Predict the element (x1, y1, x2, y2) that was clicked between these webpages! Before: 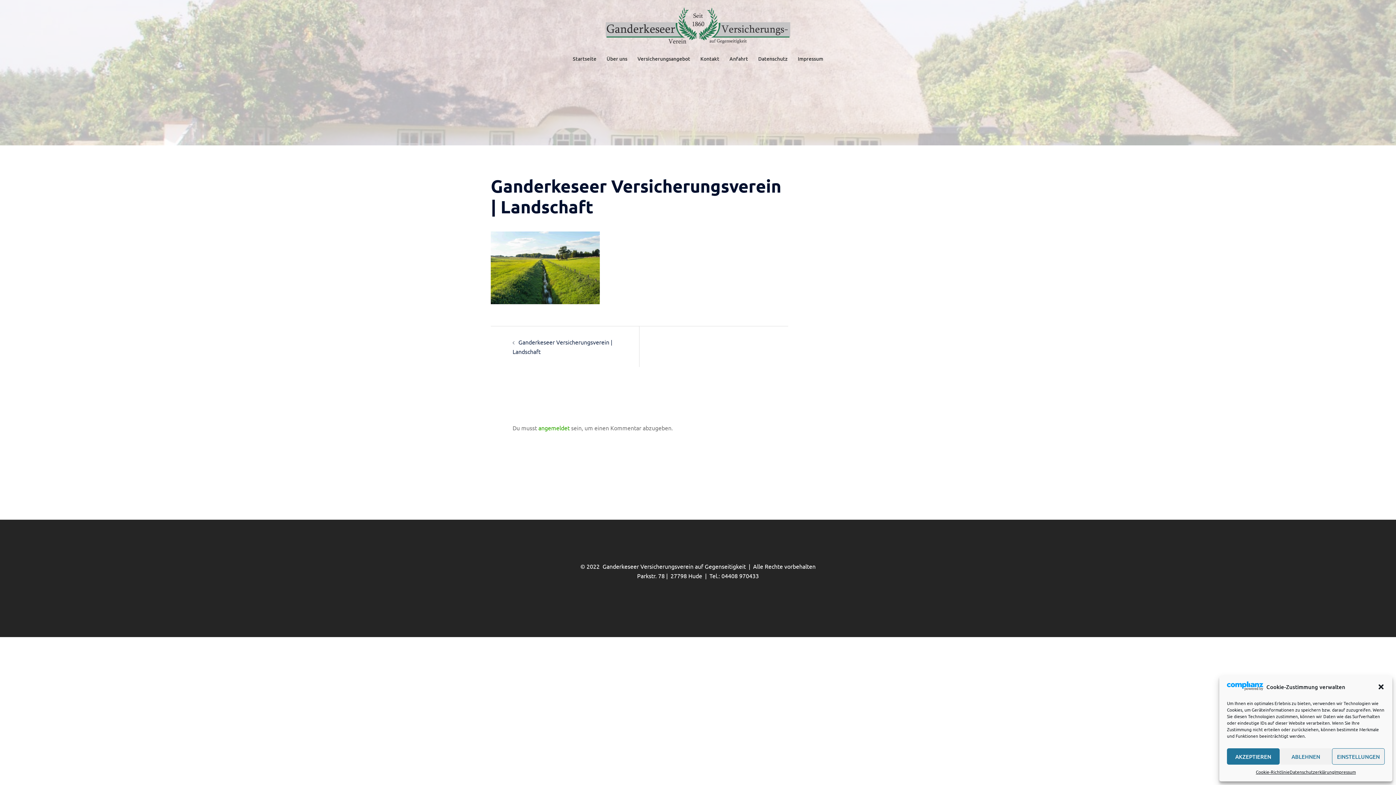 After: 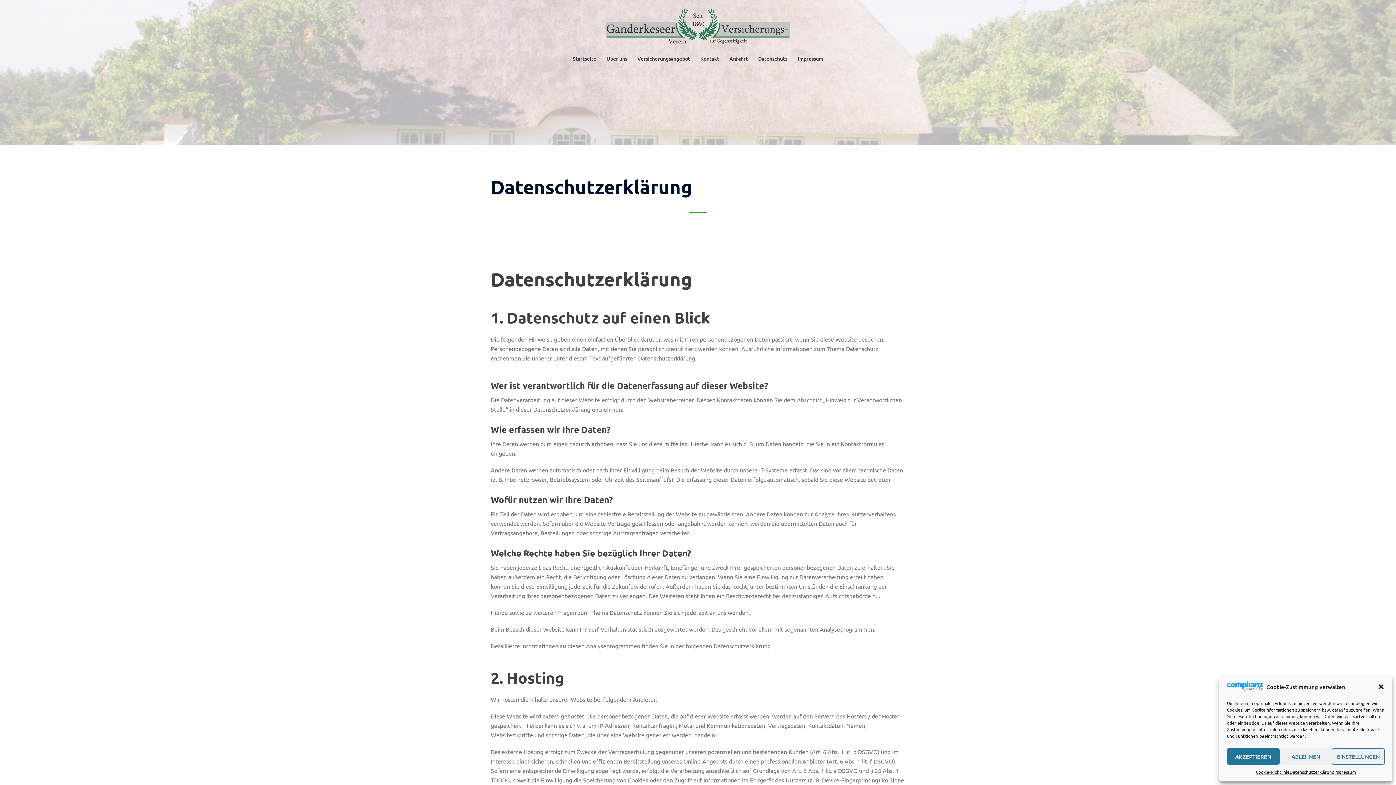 Action: label: Datenschutz bbox: (758, 54, 787, 62)